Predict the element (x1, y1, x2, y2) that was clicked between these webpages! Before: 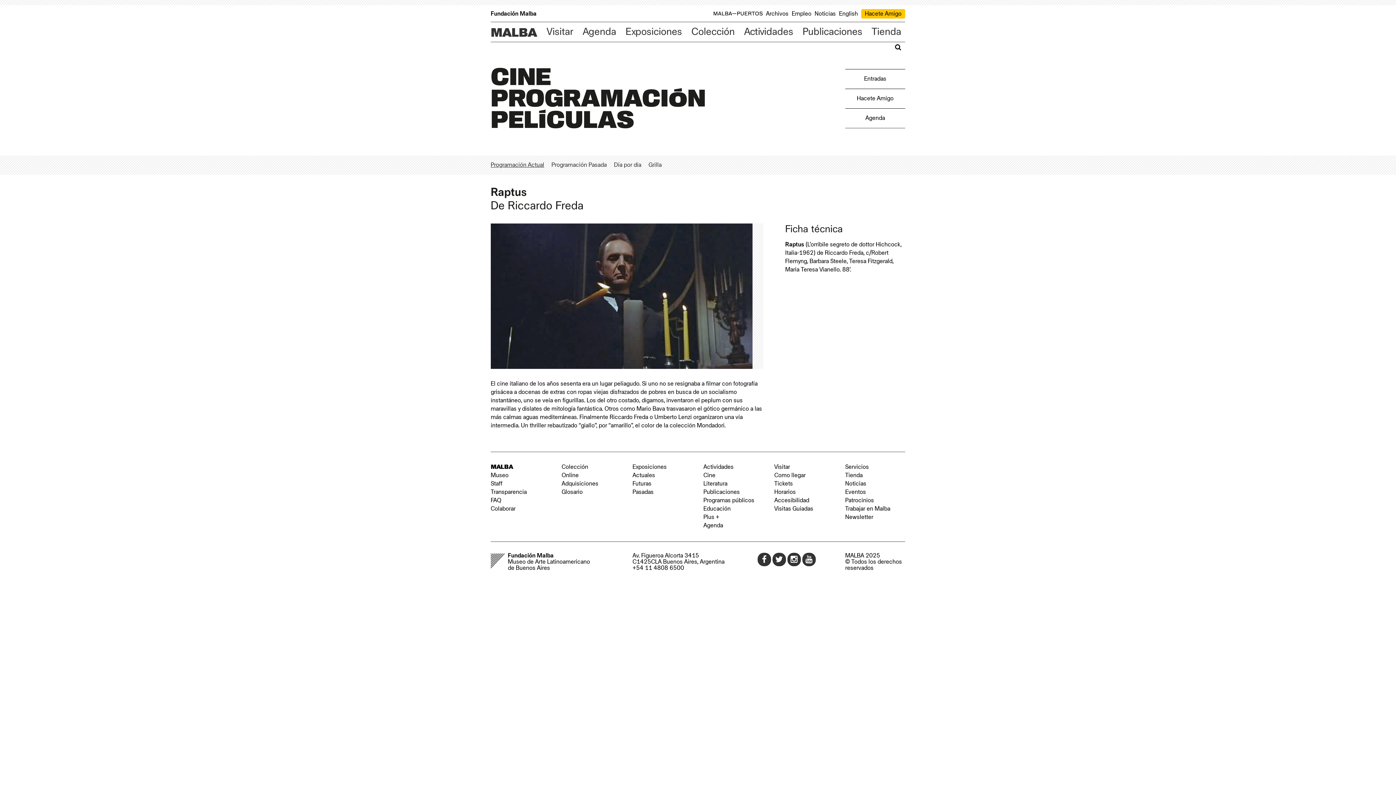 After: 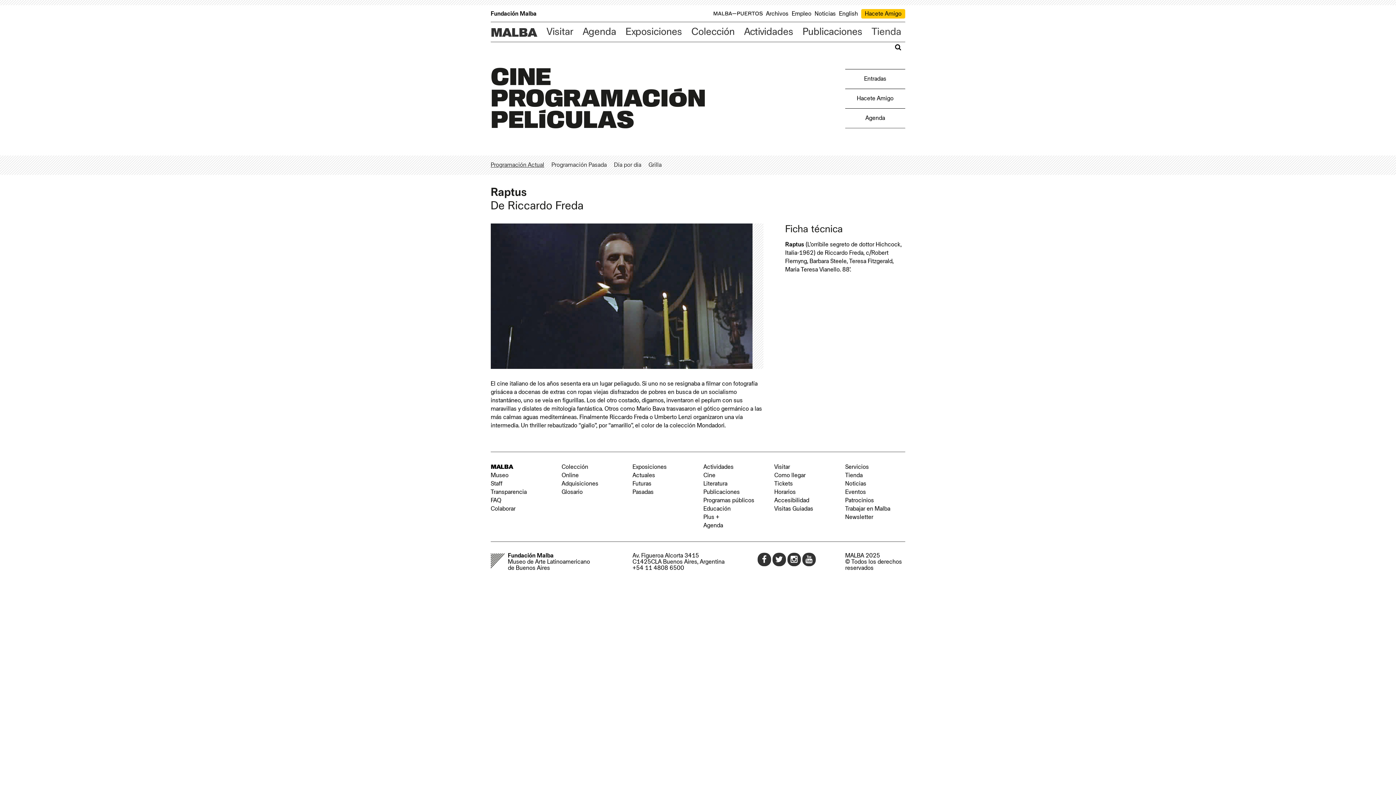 Action: label: Tienda bbox: (867, 22, 905, 41)